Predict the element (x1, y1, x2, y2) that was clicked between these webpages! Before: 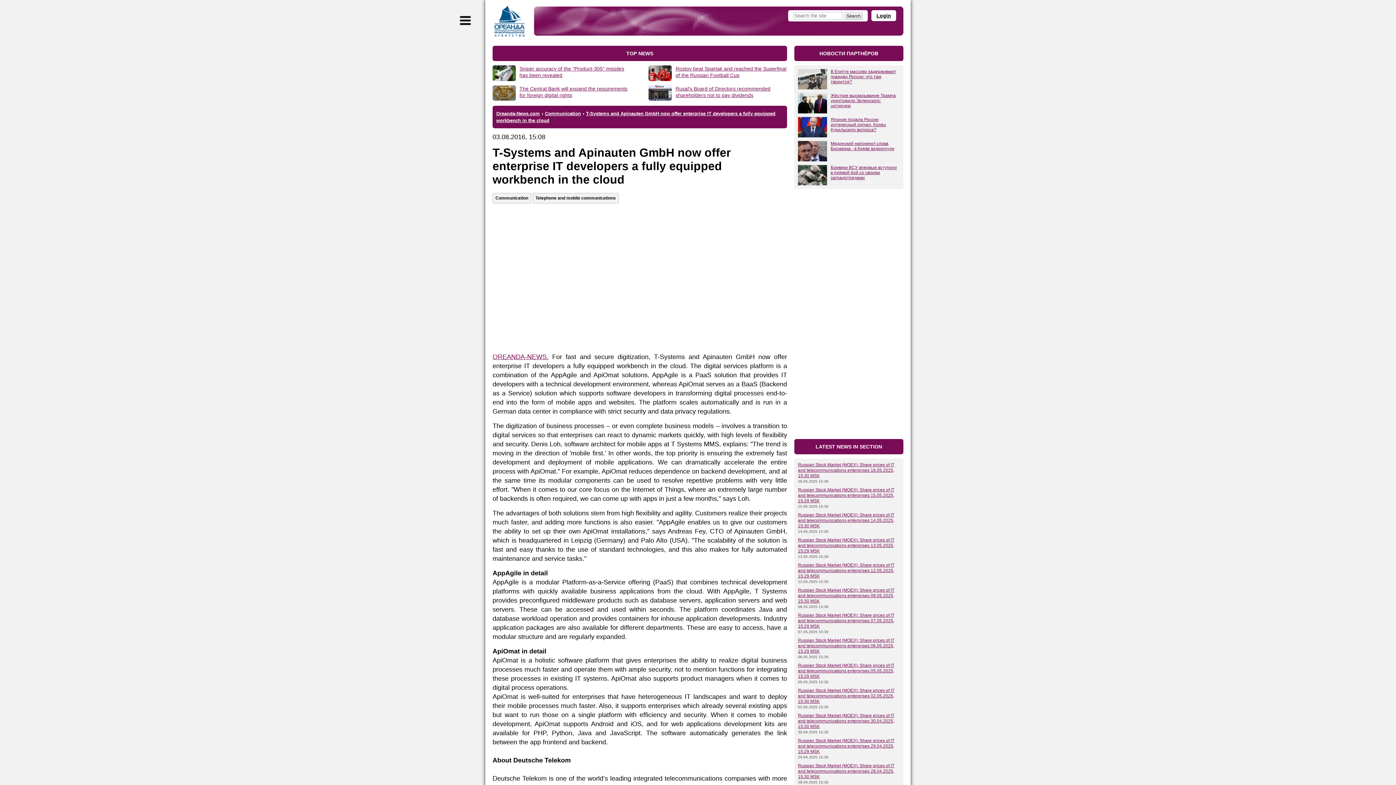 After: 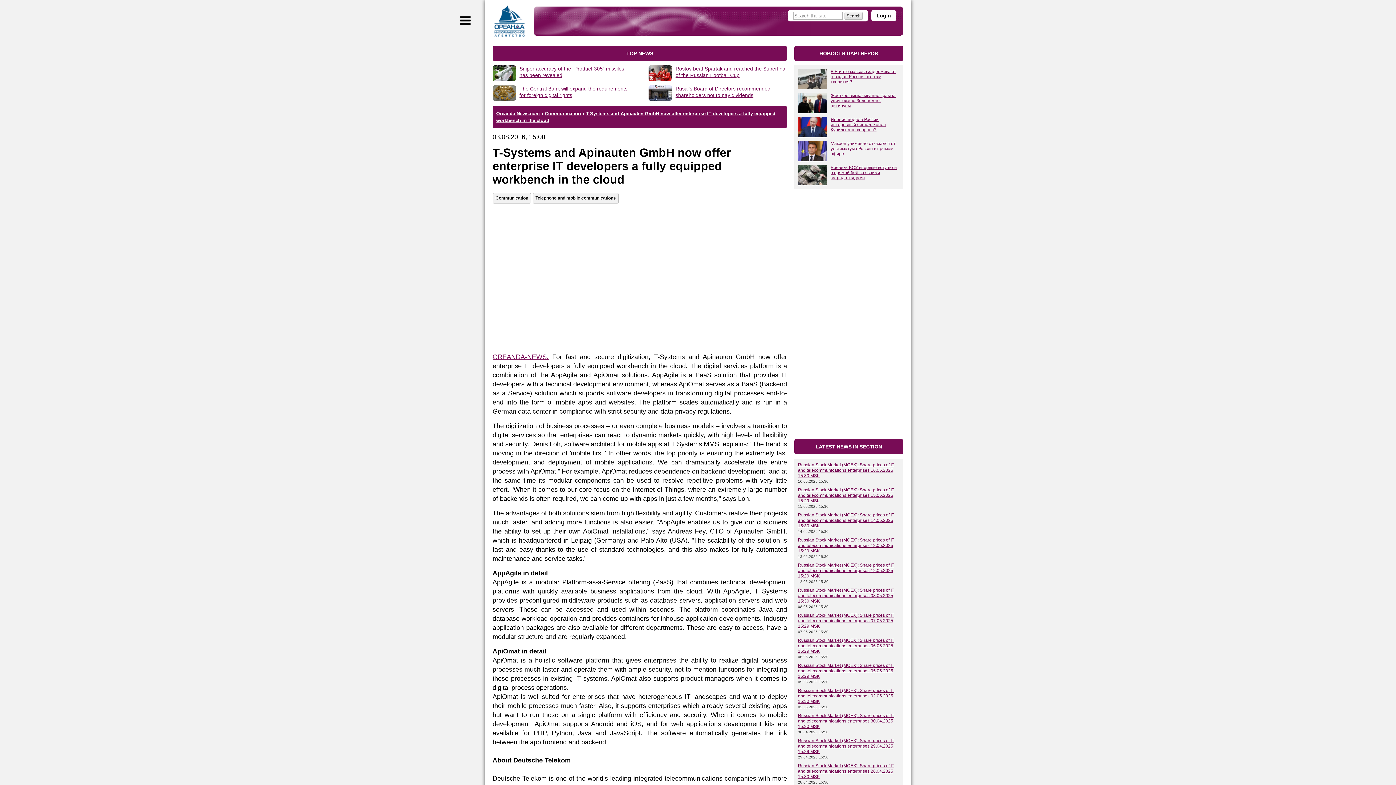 Action: bbox: (830, 141, 900, 151) label: Мединский напомнил слова Бисмарка - в Киеве вздрогнули